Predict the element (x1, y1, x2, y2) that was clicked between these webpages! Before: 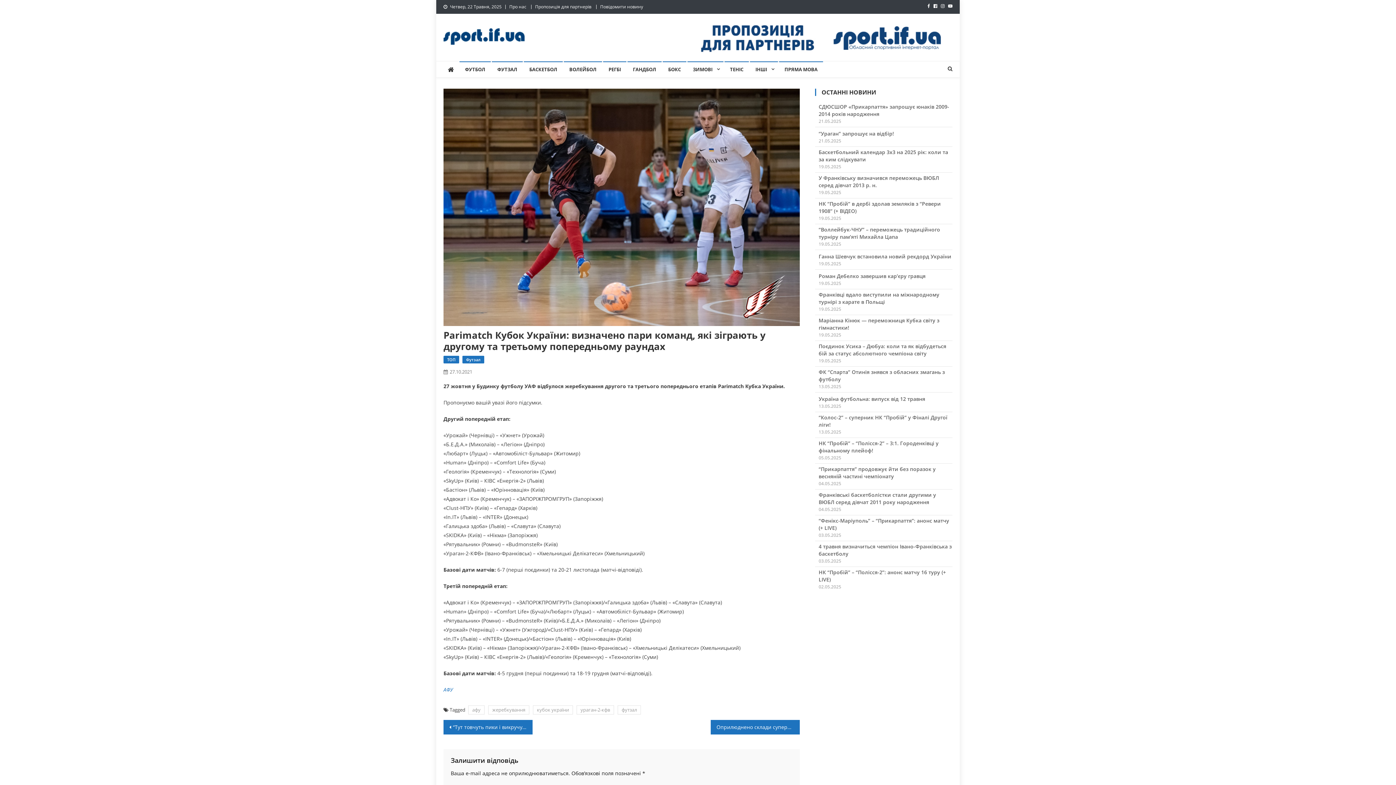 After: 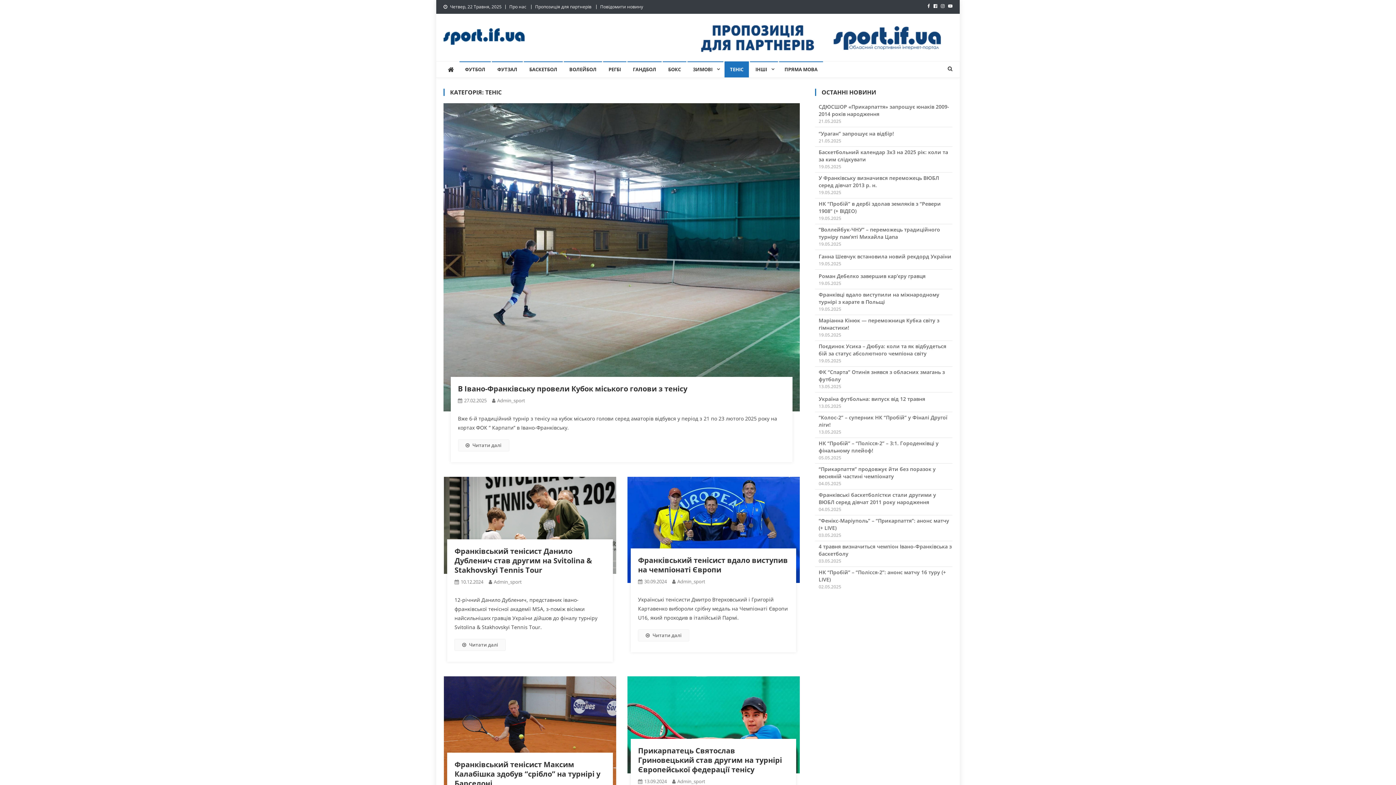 Action: bbox: (724, 61, 749, 77) label: ТЕНІС